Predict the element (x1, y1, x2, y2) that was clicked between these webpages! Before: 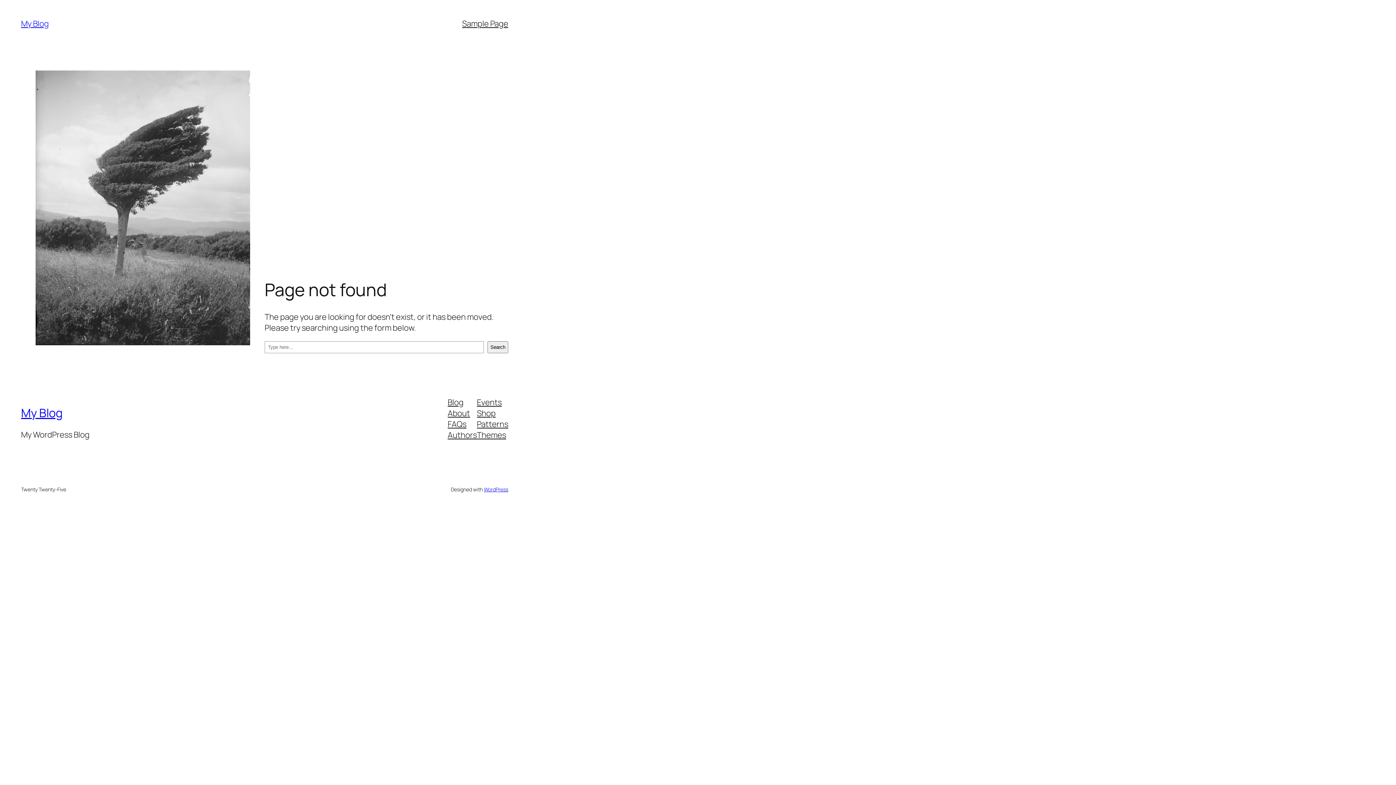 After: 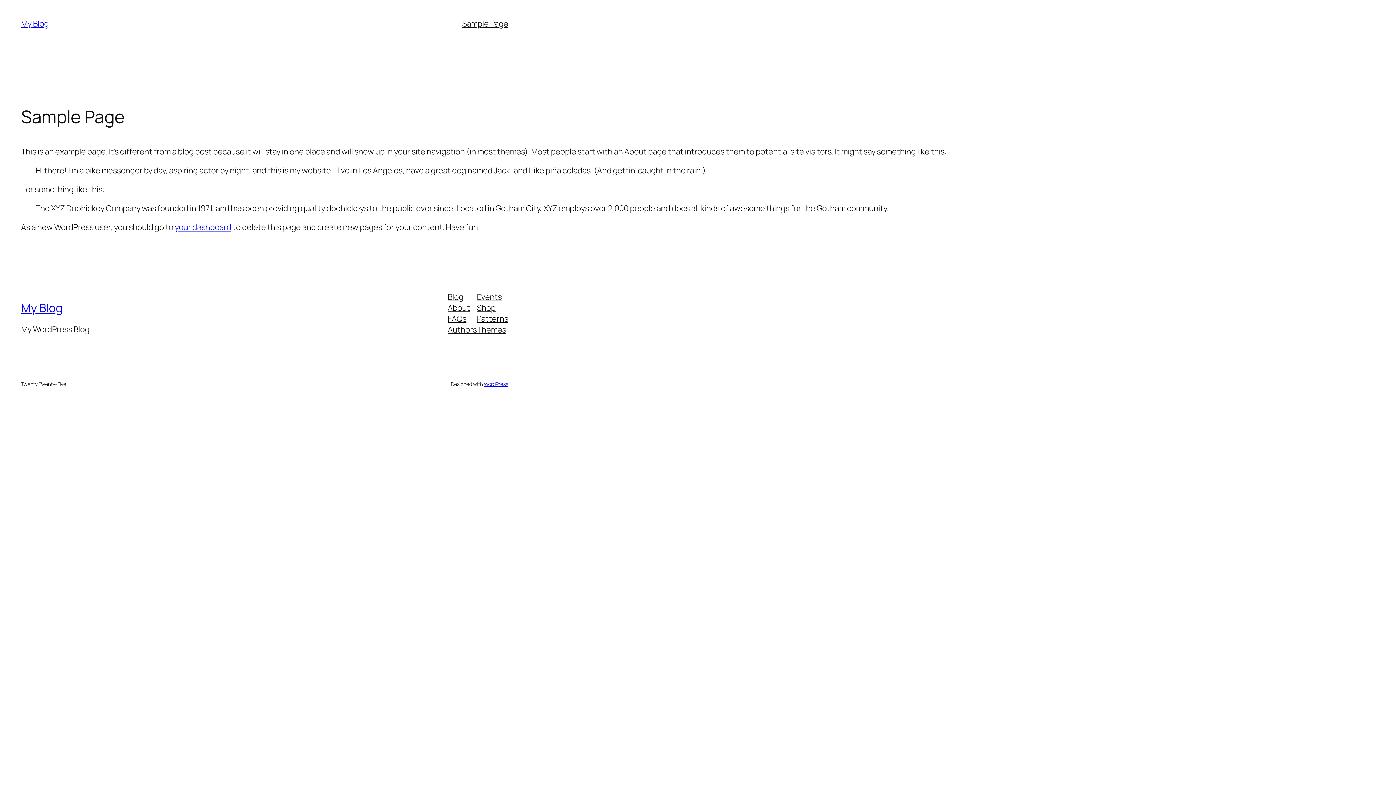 Action: label: Sample Page bbox: (462, 18, 508, 29)